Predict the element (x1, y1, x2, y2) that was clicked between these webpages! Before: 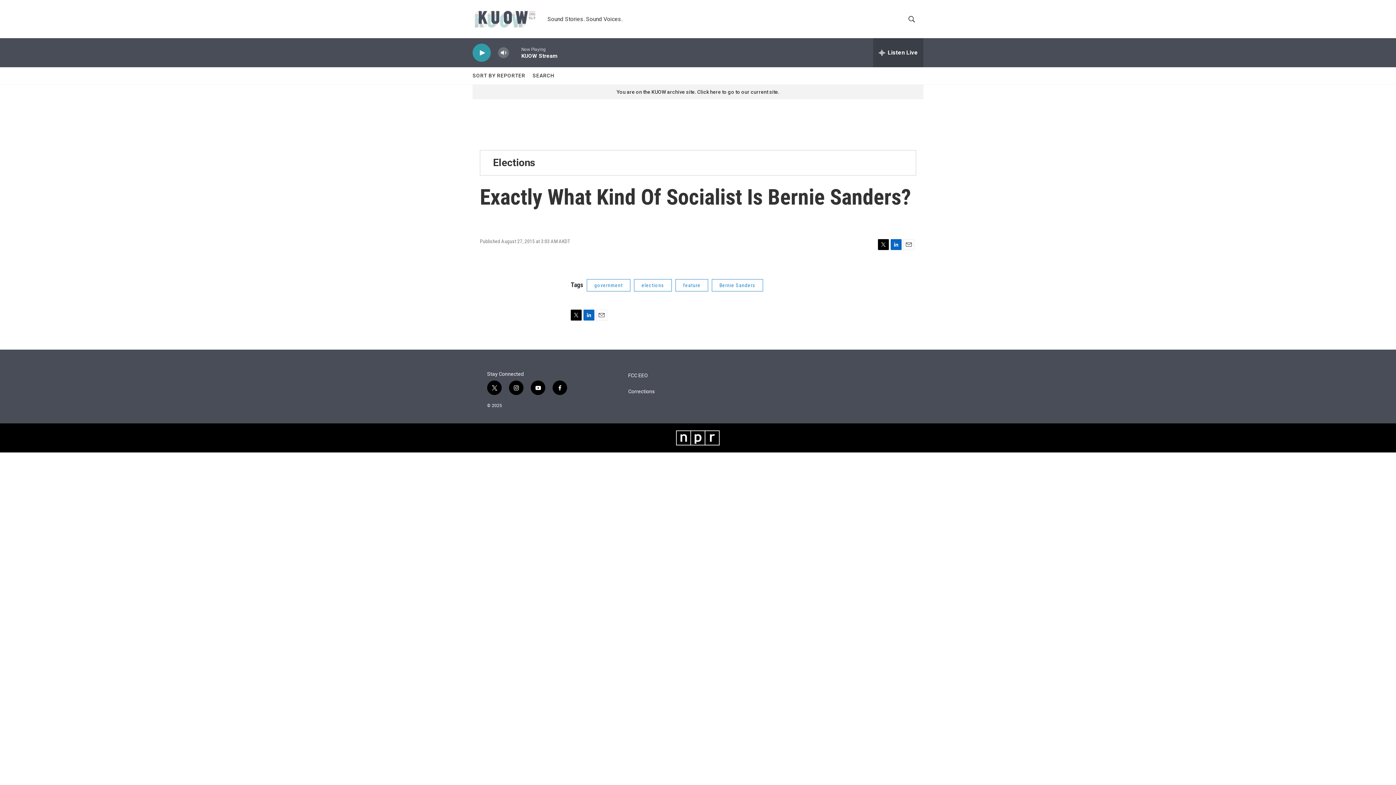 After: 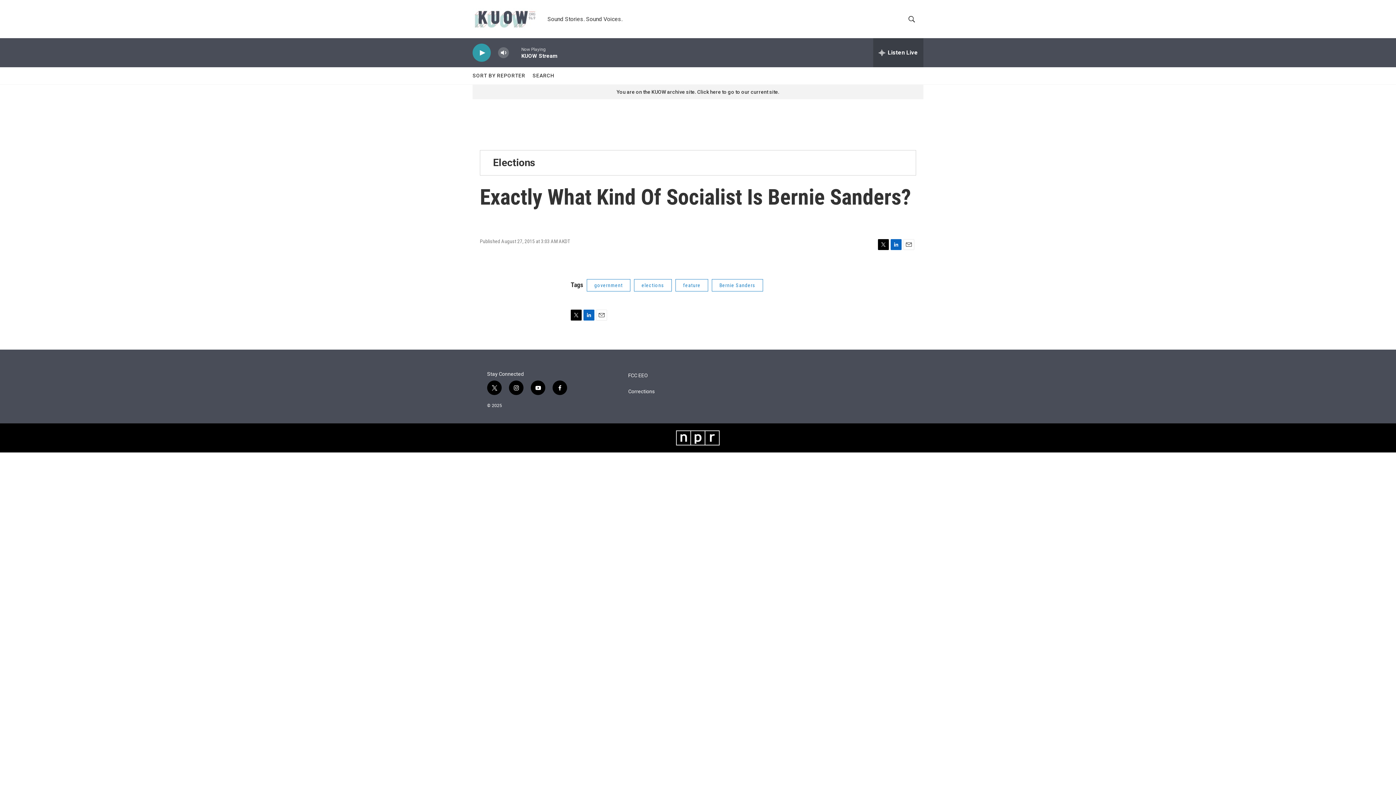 Action: bbox: (530, 380, 545, 395) label: youtube